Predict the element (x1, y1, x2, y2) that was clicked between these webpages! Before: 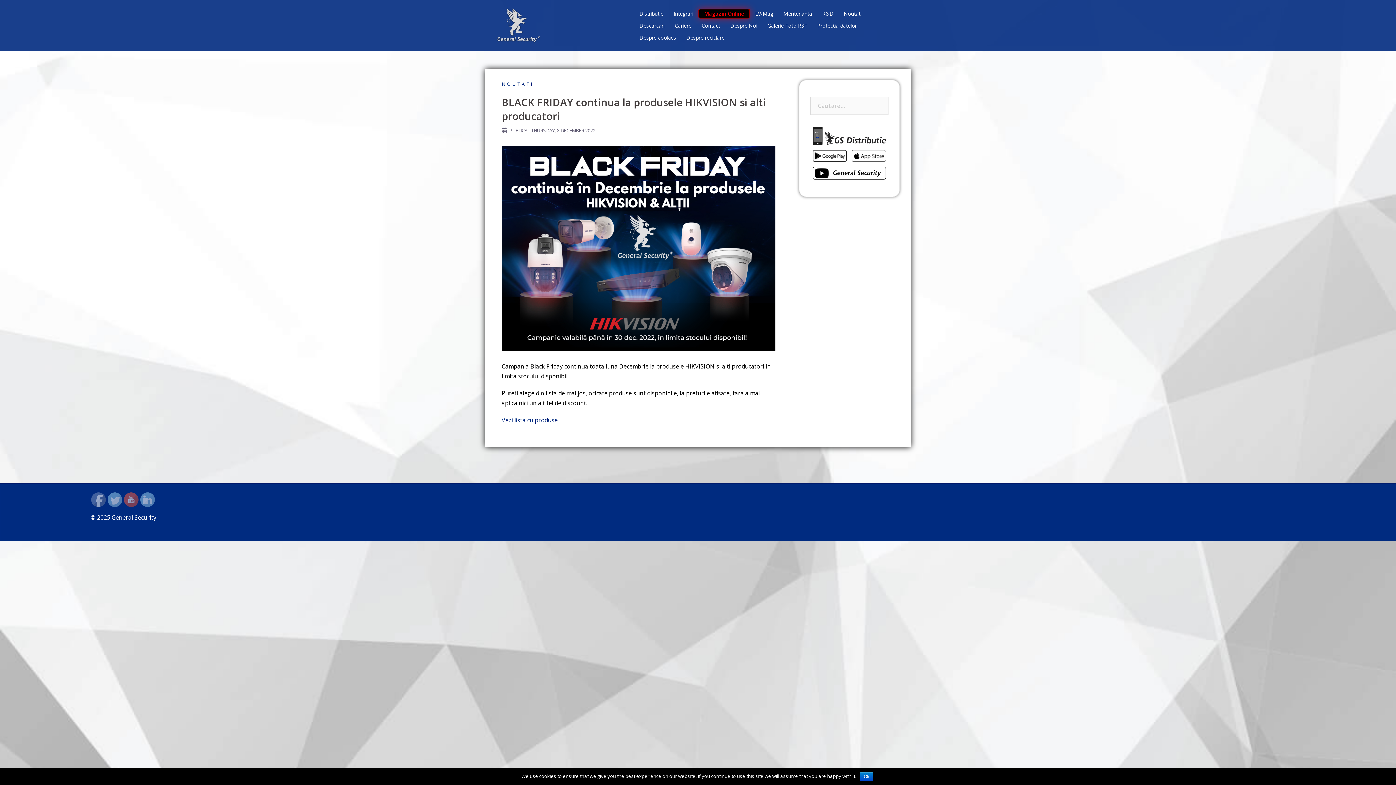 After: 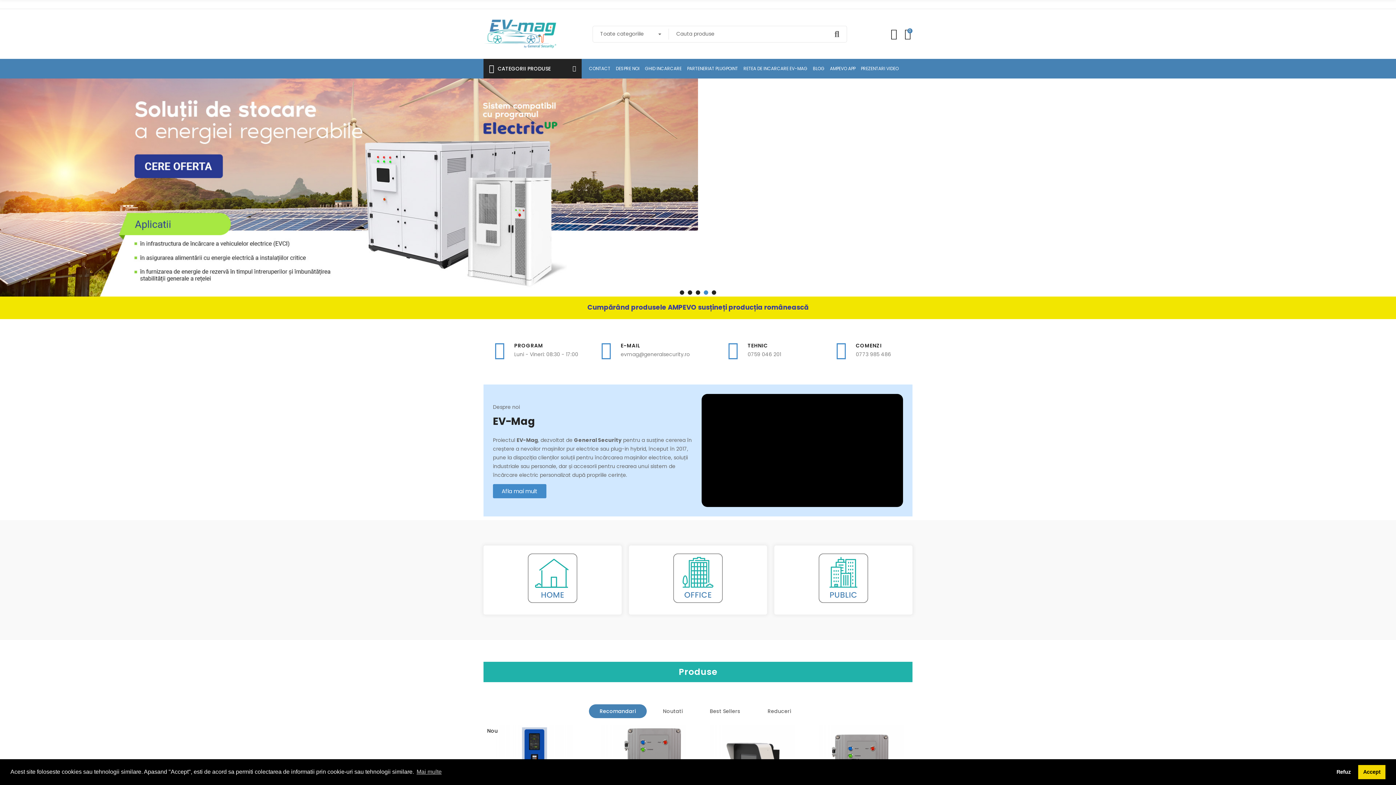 Action: bbox: (755, 9, 773, 17) label: EV-Mag